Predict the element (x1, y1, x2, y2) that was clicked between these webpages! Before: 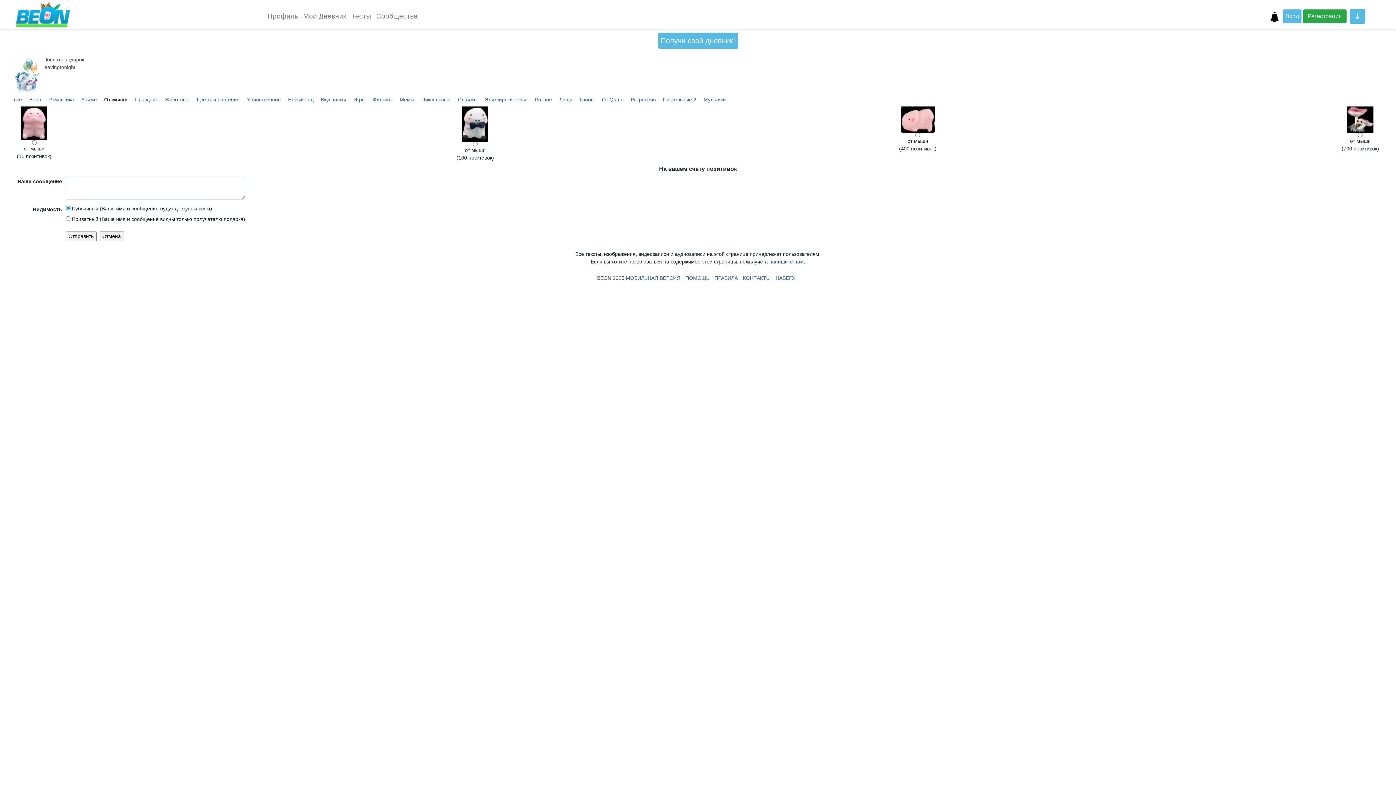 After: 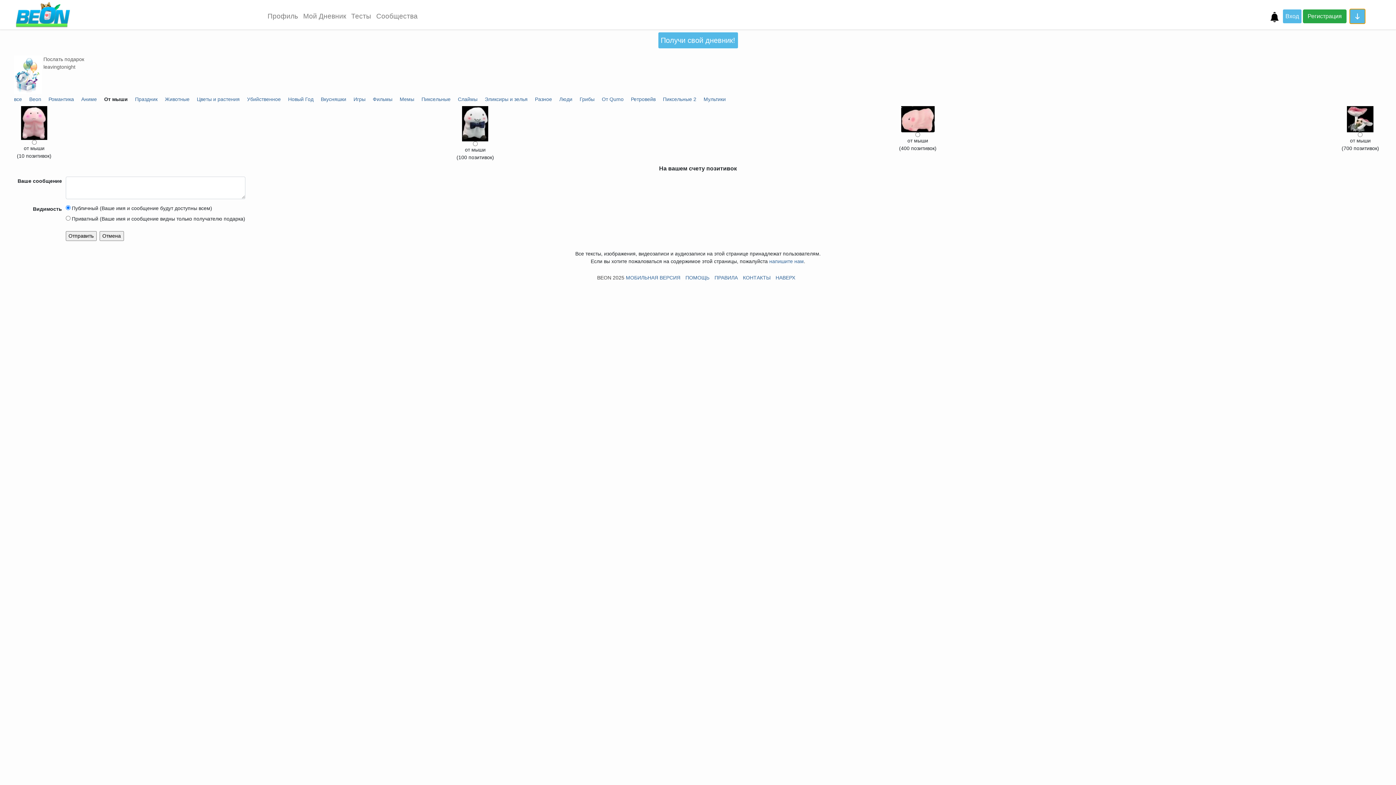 Action: bbox: (1350, 9, 1365, 23)